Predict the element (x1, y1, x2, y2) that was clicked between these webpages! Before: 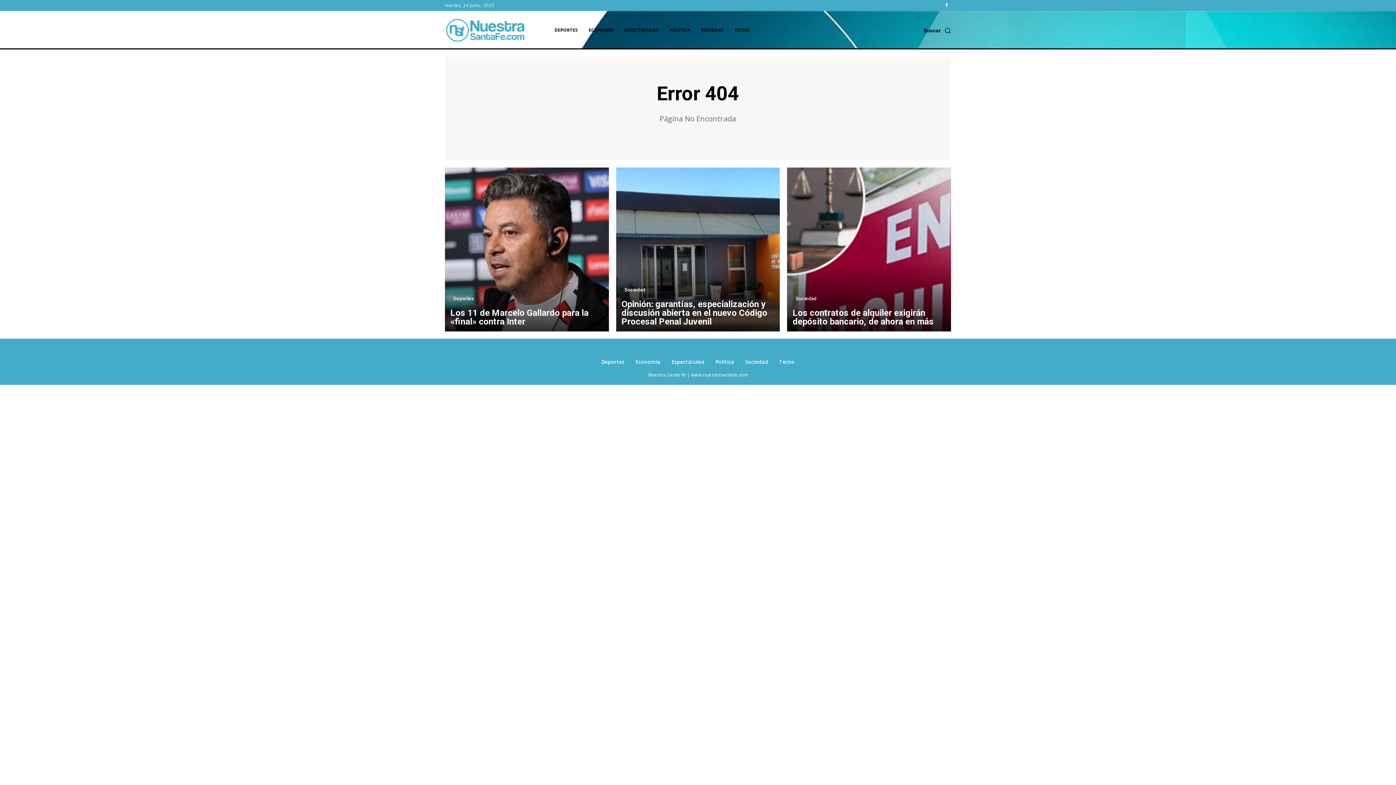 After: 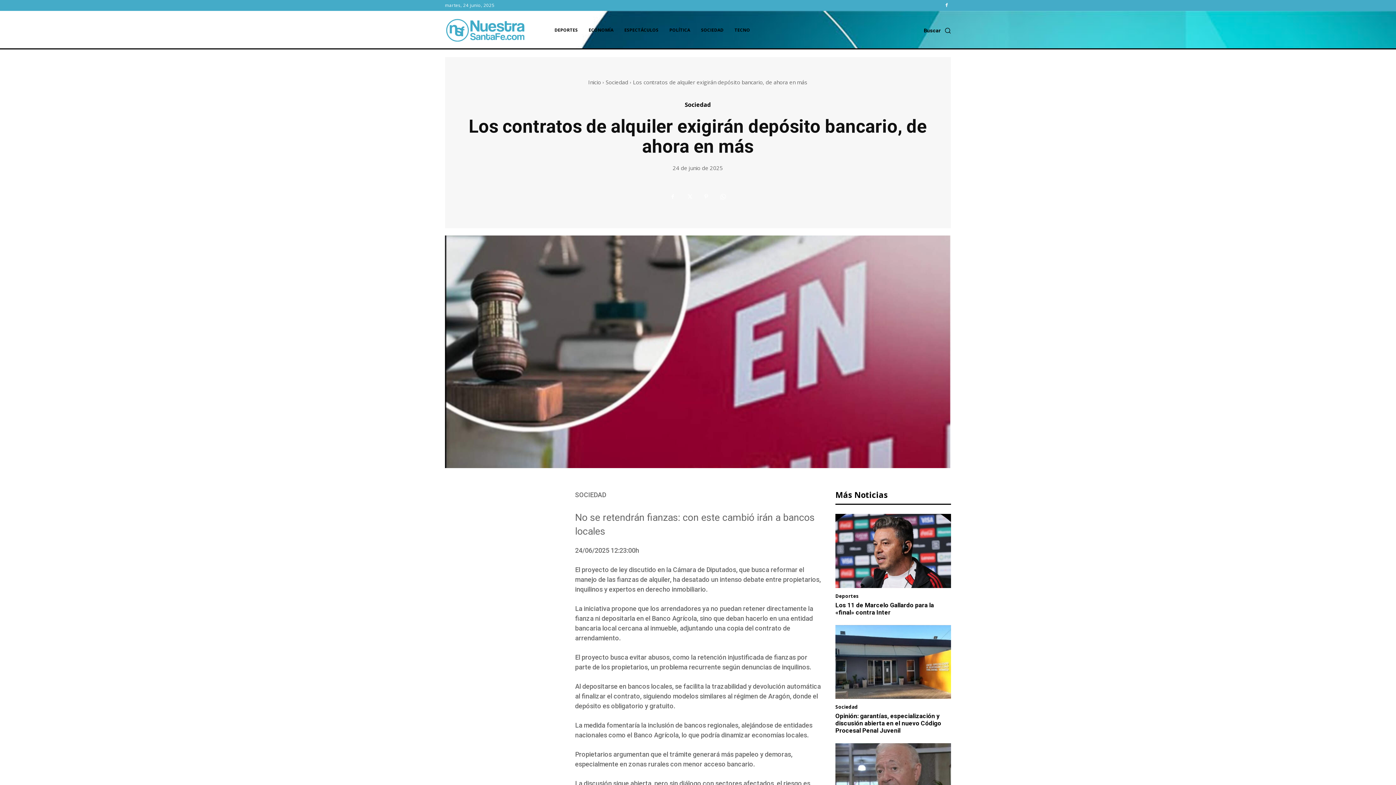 Action: bbox: (787, 167, 951, 331)